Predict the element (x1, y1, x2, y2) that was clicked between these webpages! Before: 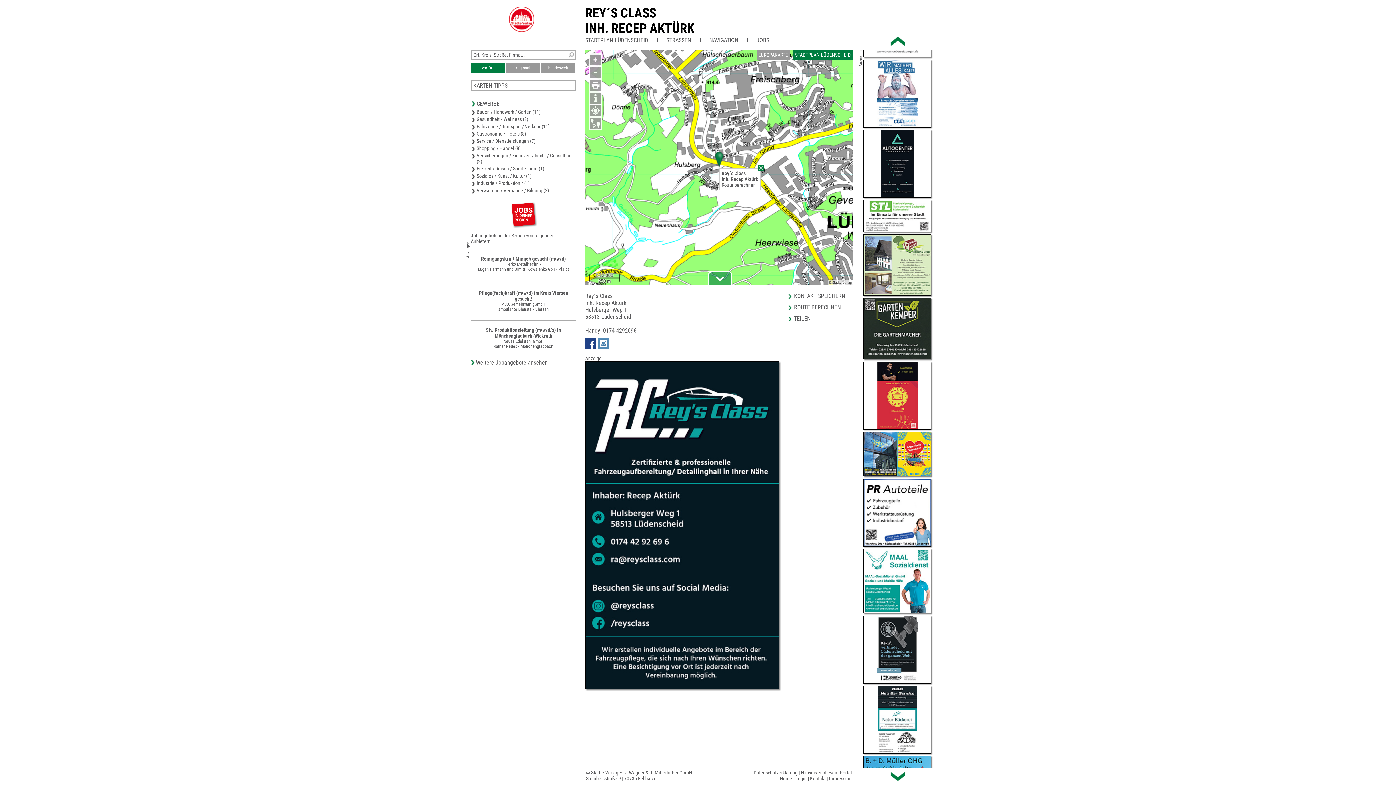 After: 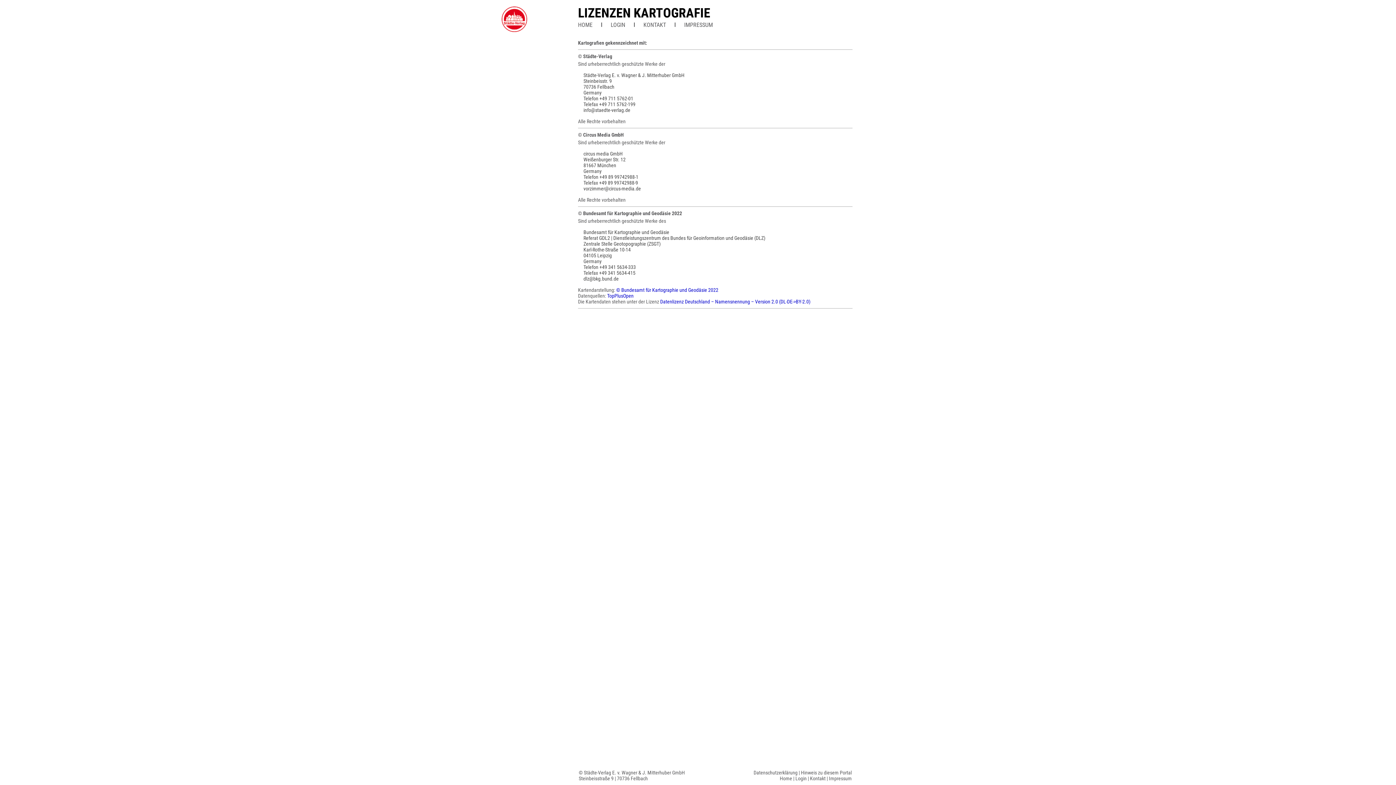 Action: bbox: (828, 280, 852, 285) label: © Städte-Verlag